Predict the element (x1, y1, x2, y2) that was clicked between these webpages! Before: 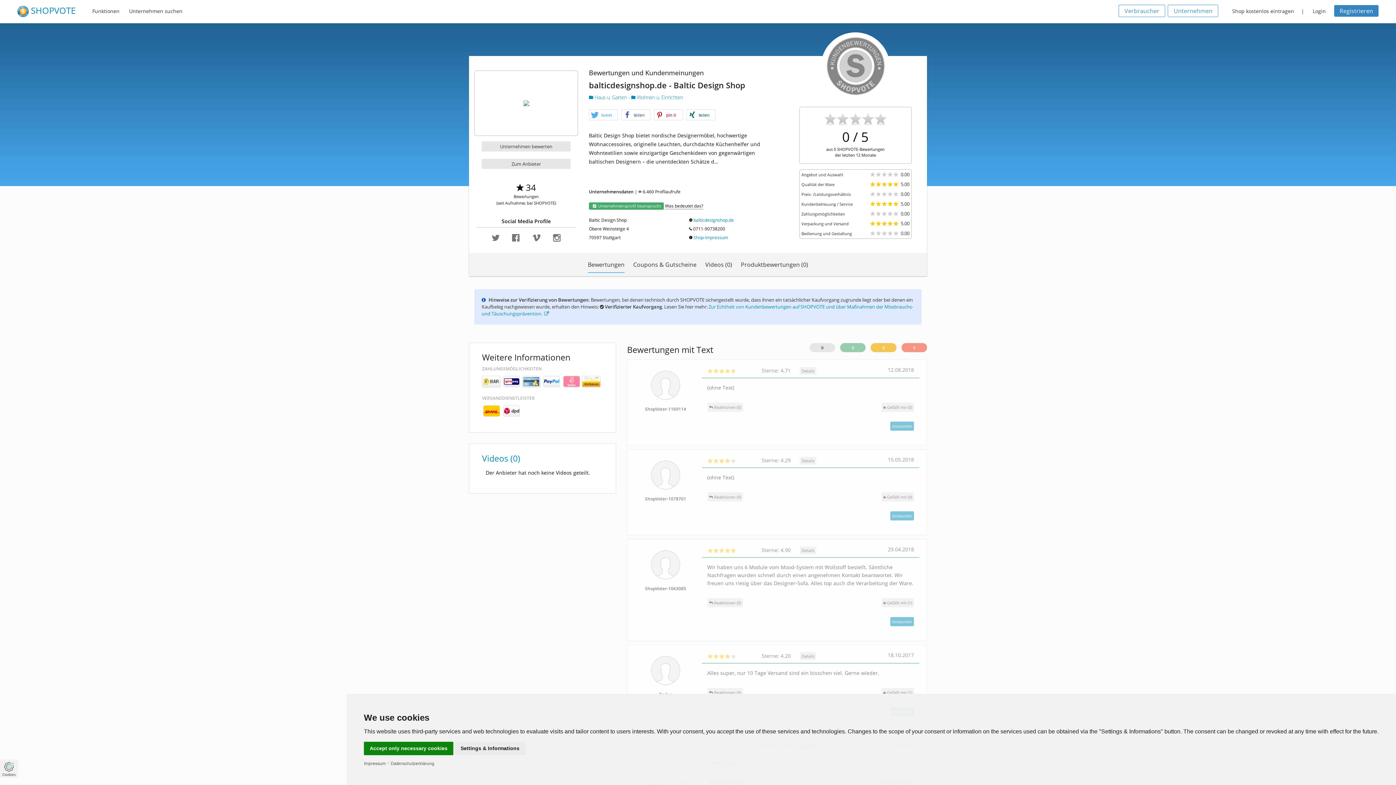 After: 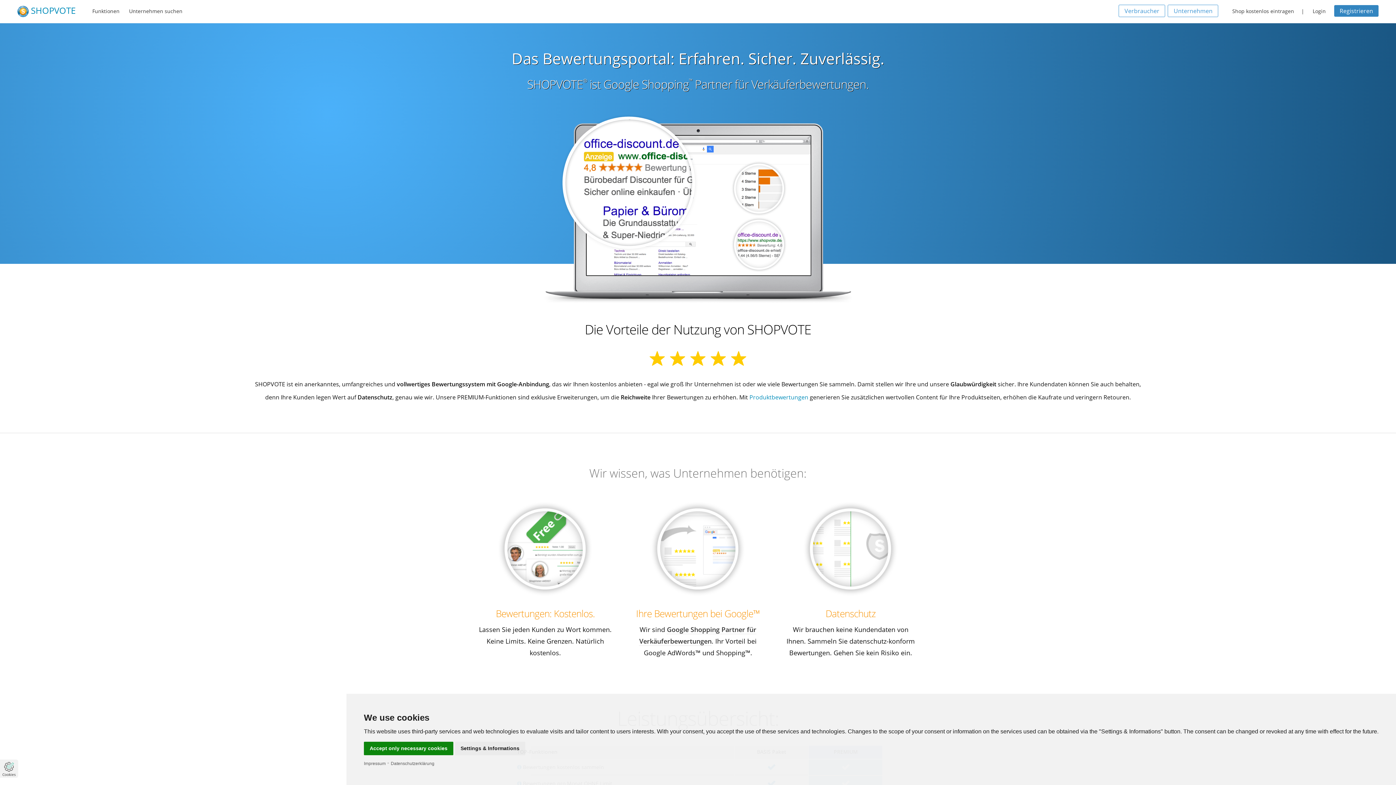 Action: label: Unternehmen bbox: (1168, 4, 1218, 17)